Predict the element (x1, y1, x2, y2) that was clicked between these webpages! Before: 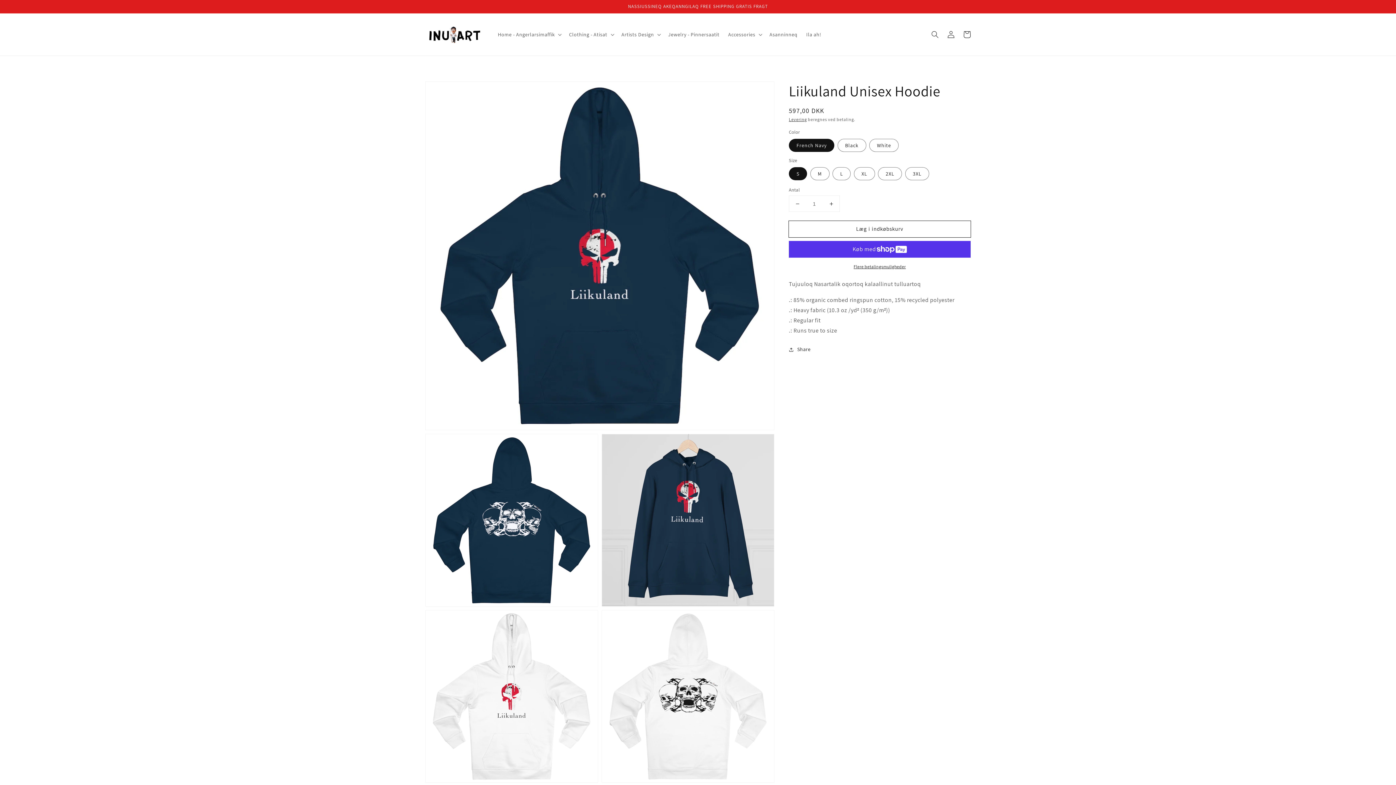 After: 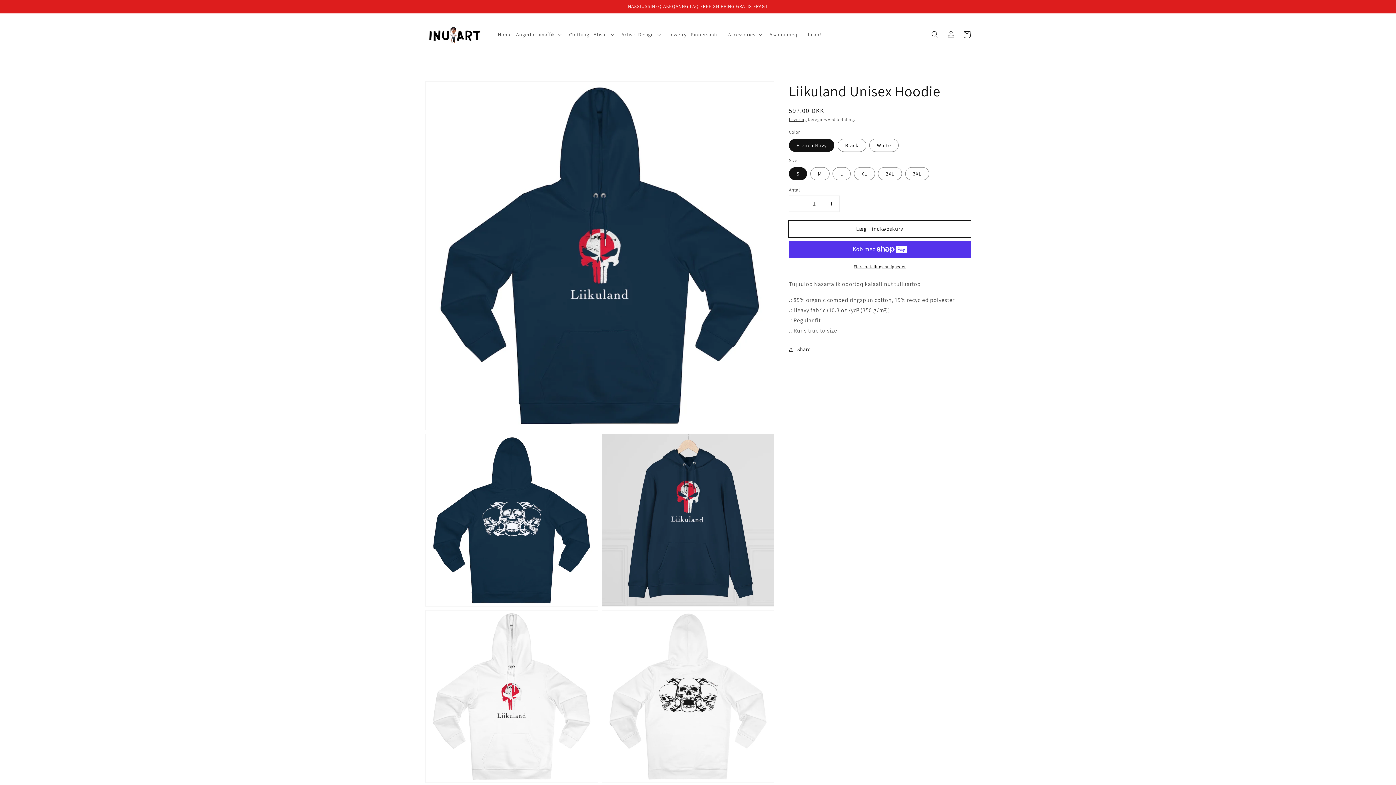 Action: bbox: (789, 221, 970, 237) label: Læg i indkøbskurv